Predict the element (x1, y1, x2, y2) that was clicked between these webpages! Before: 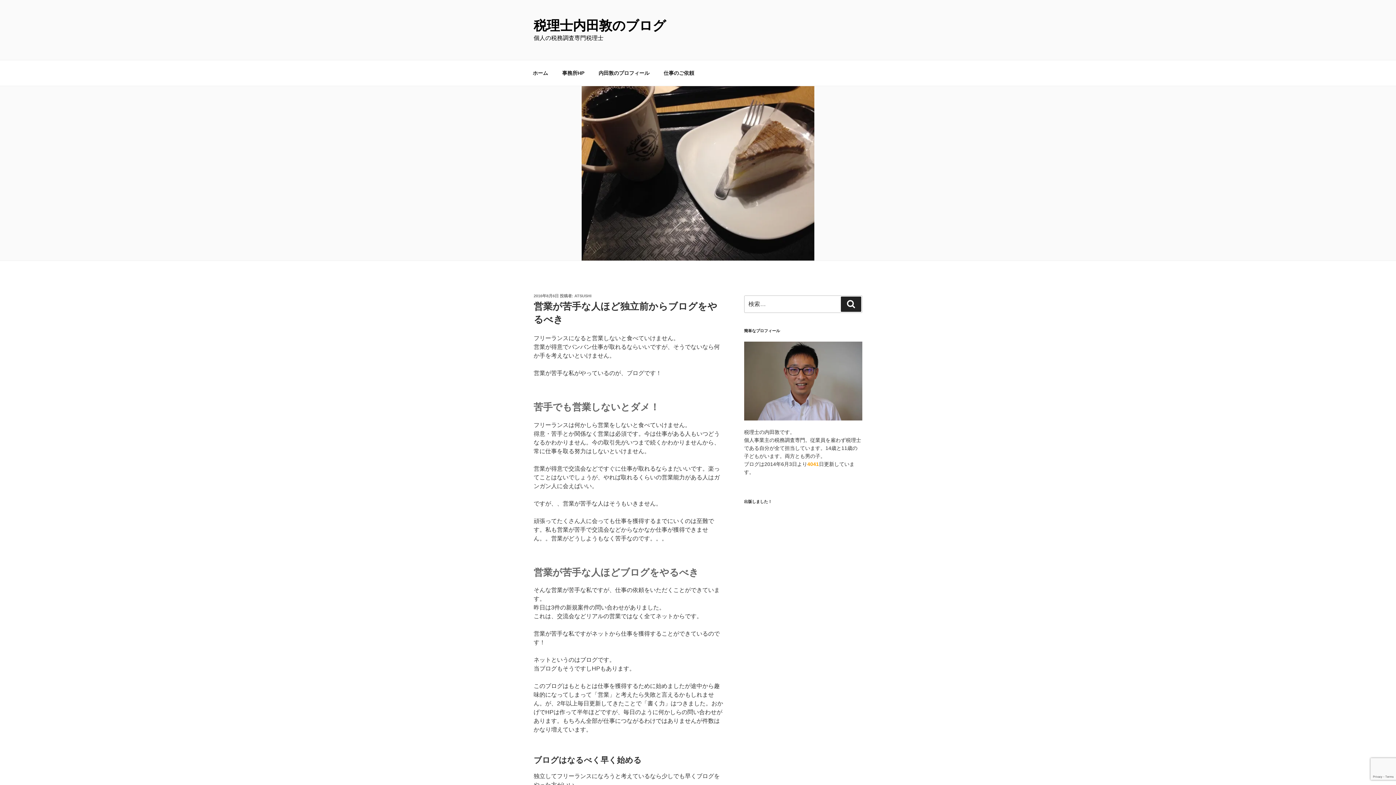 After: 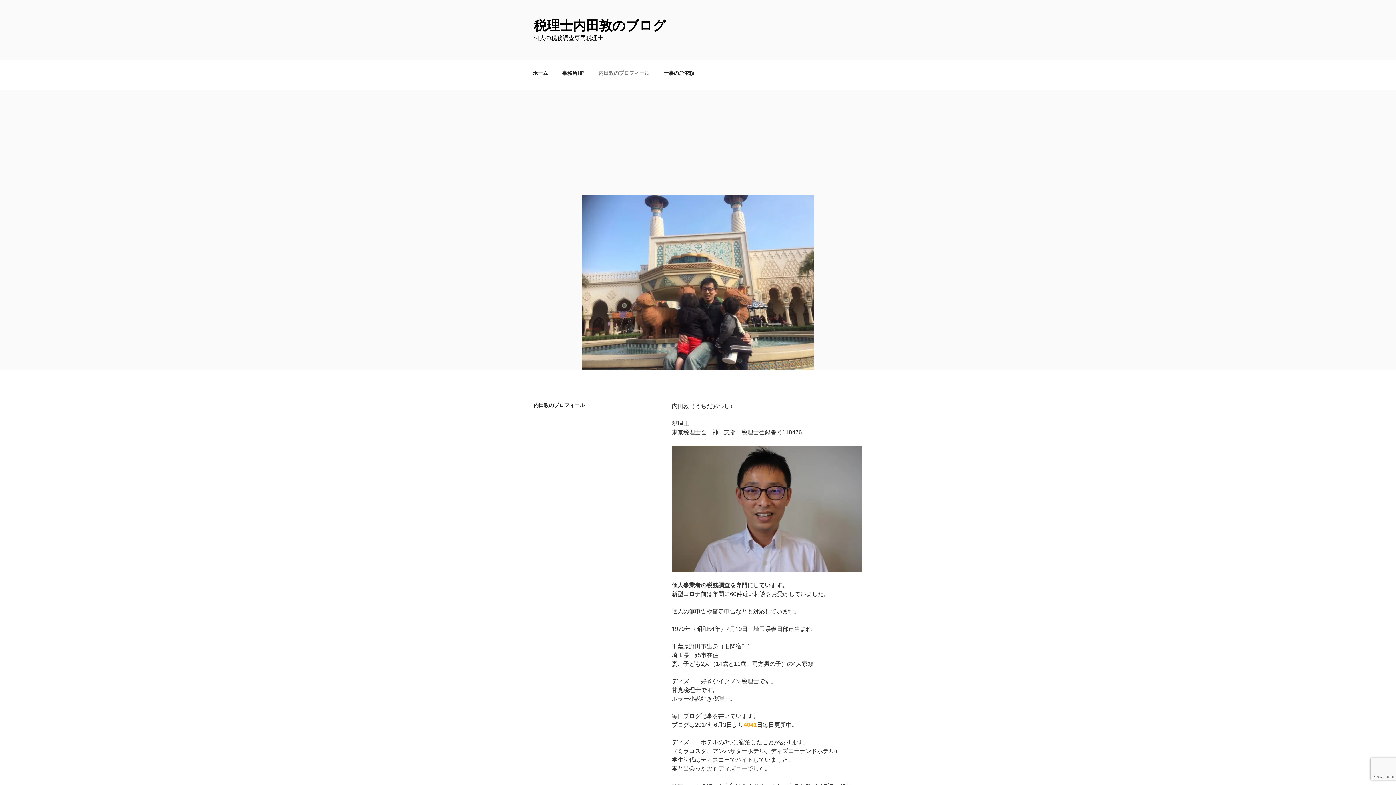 Action: label: 内田敦のプロフィール bbox: (592, 64, 656, 82)